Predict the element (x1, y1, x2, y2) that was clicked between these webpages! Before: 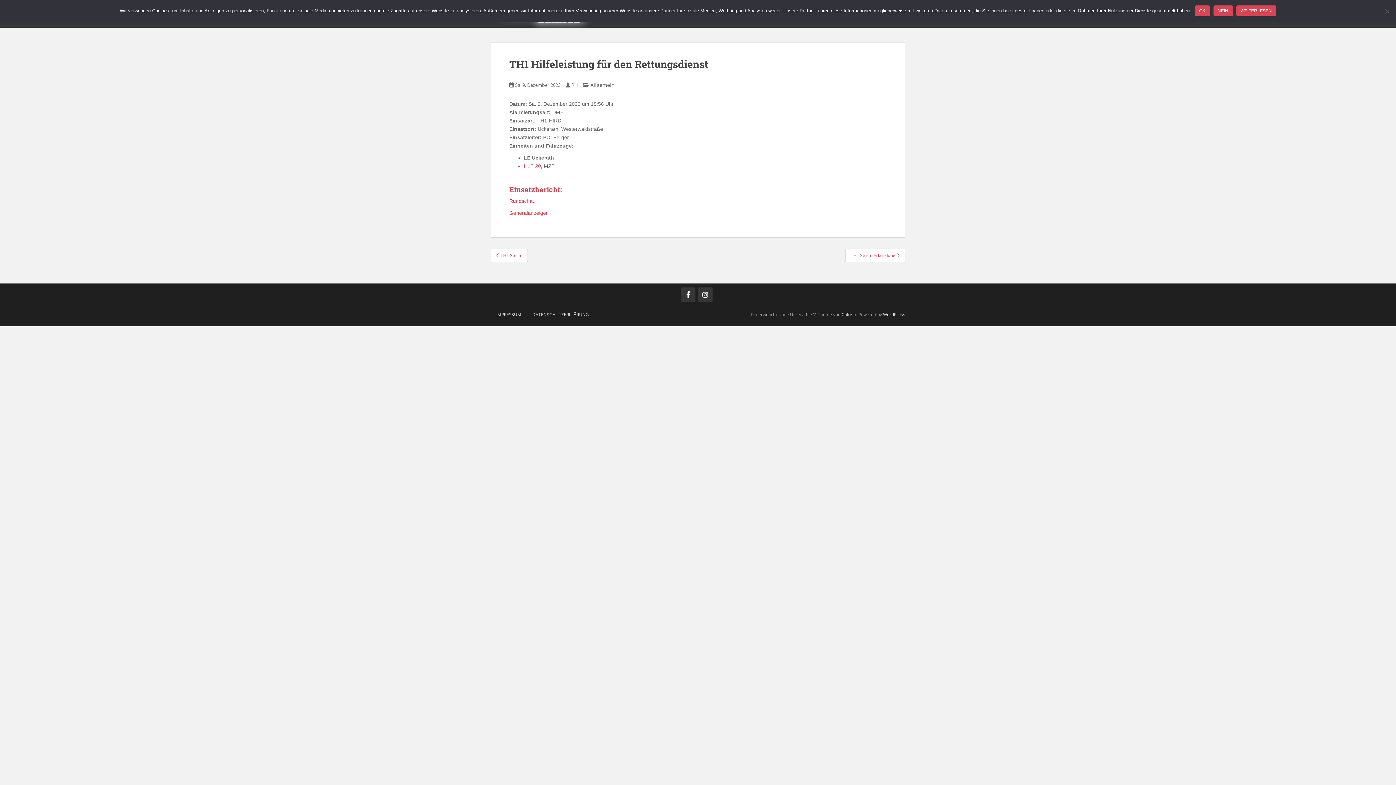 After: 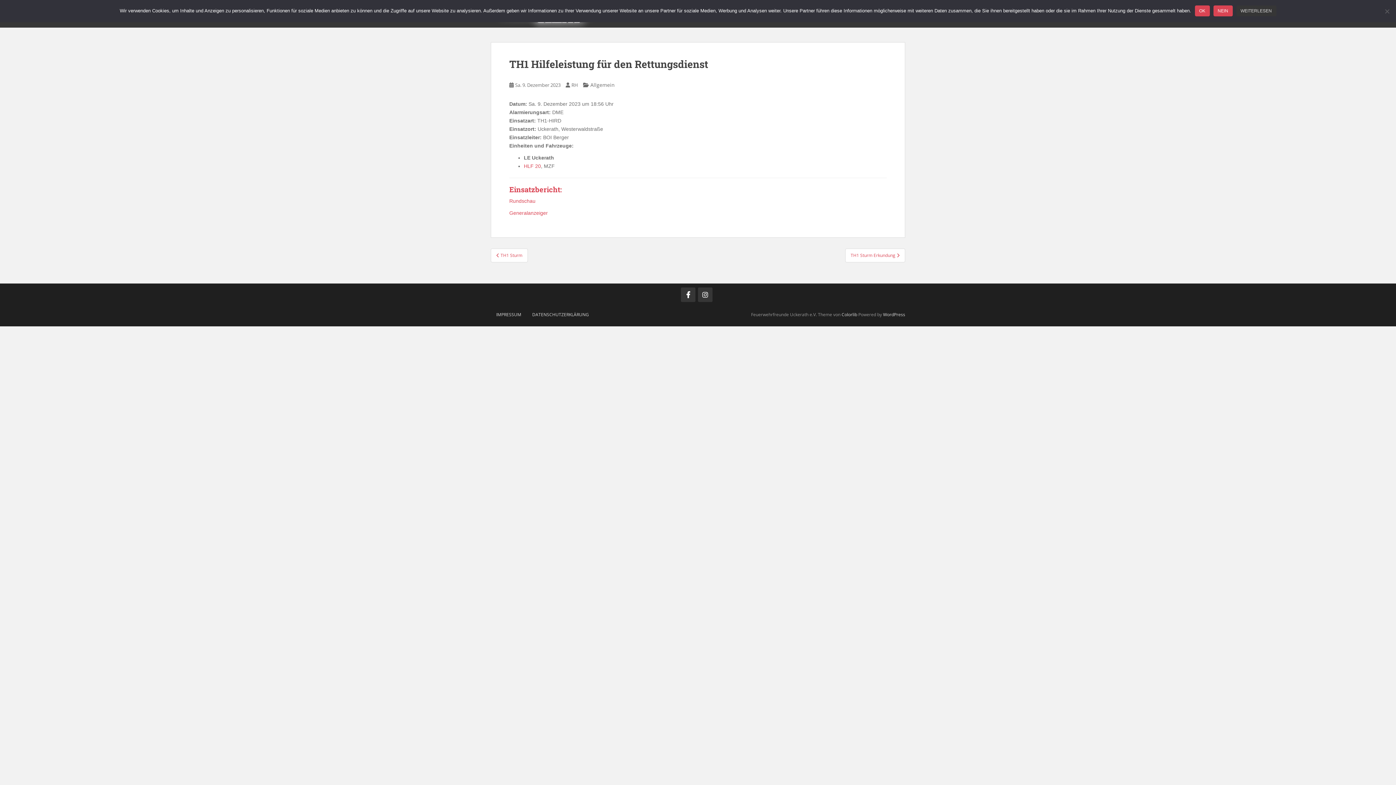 Action: label: Weiterlesen bbox: (1236, 5, 1276, 16)